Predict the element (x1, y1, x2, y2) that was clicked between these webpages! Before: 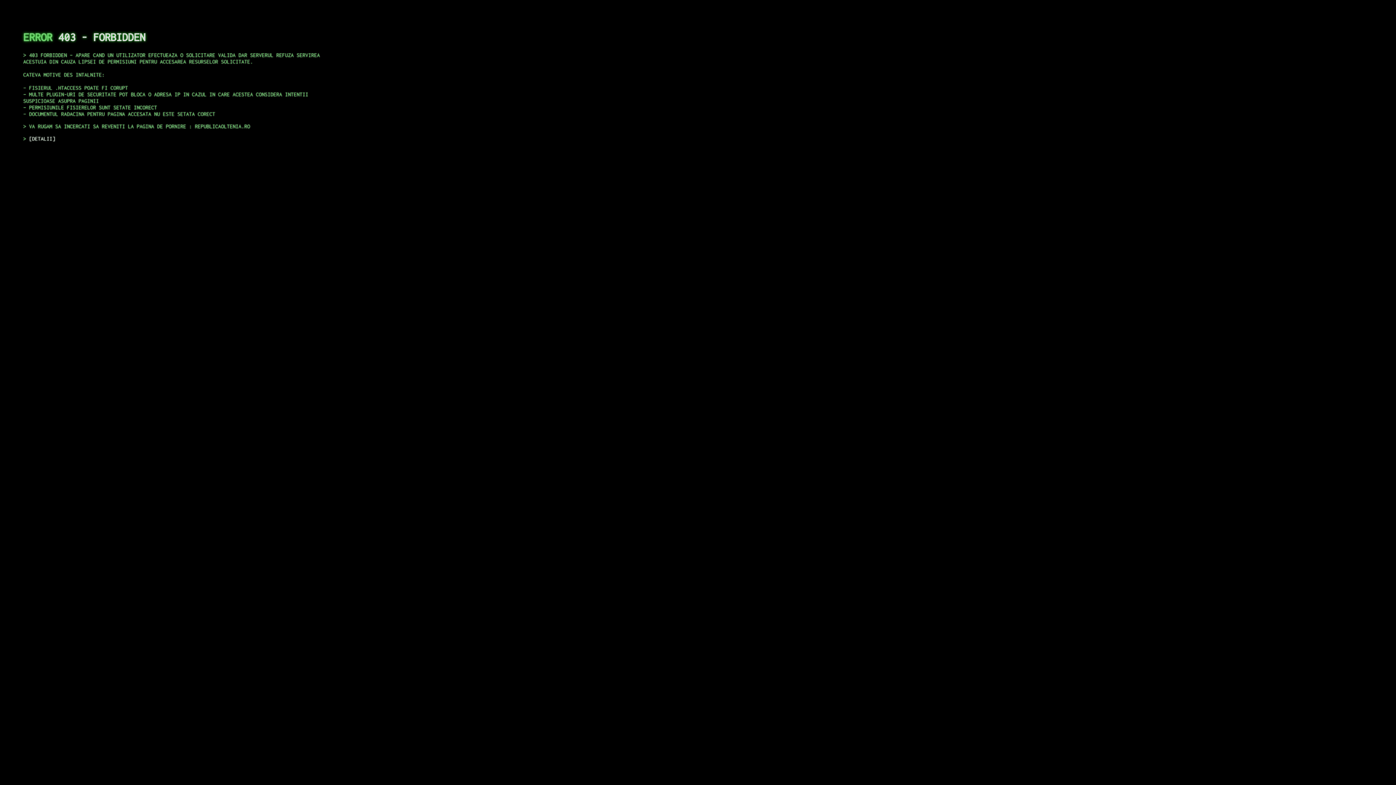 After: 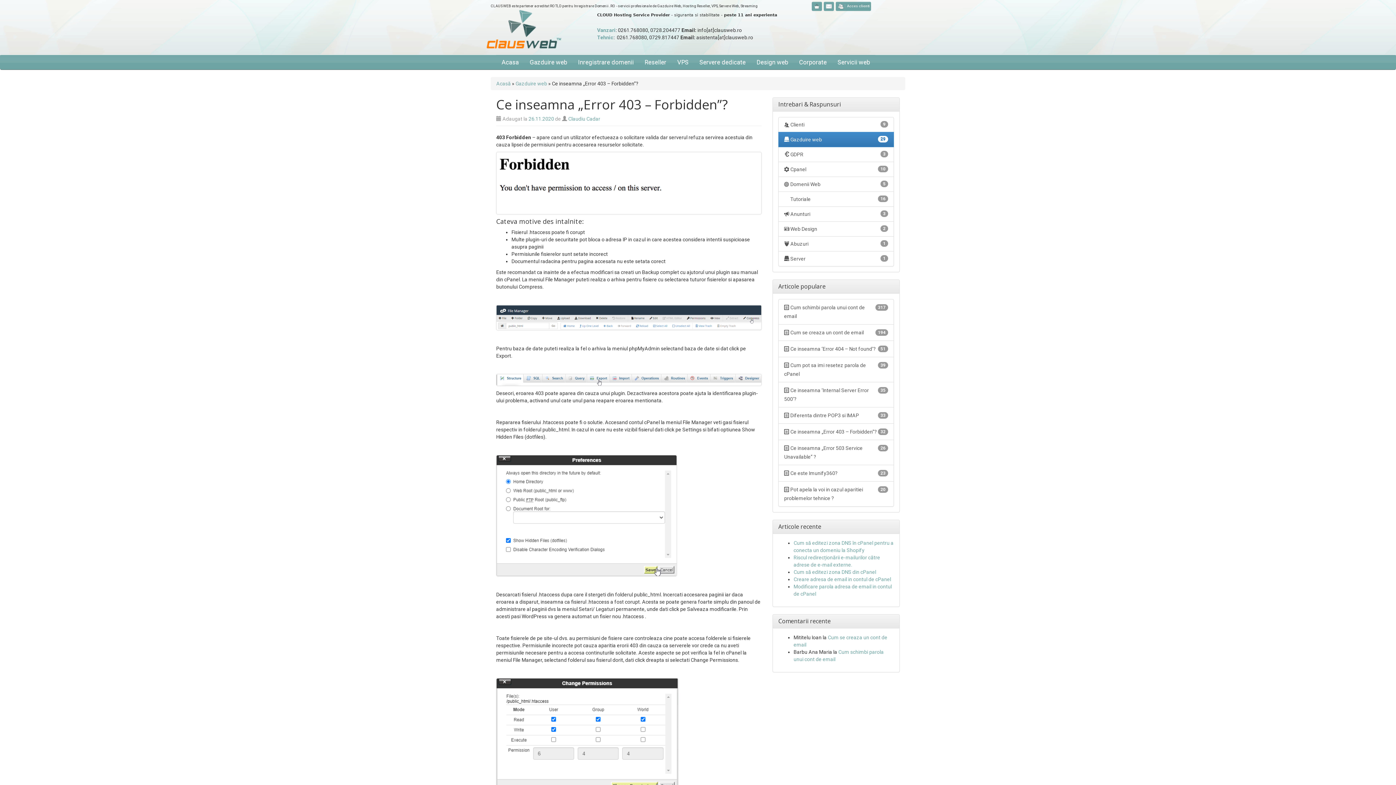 Action: label: DETALII bbox: (29, 135, 55, 141)